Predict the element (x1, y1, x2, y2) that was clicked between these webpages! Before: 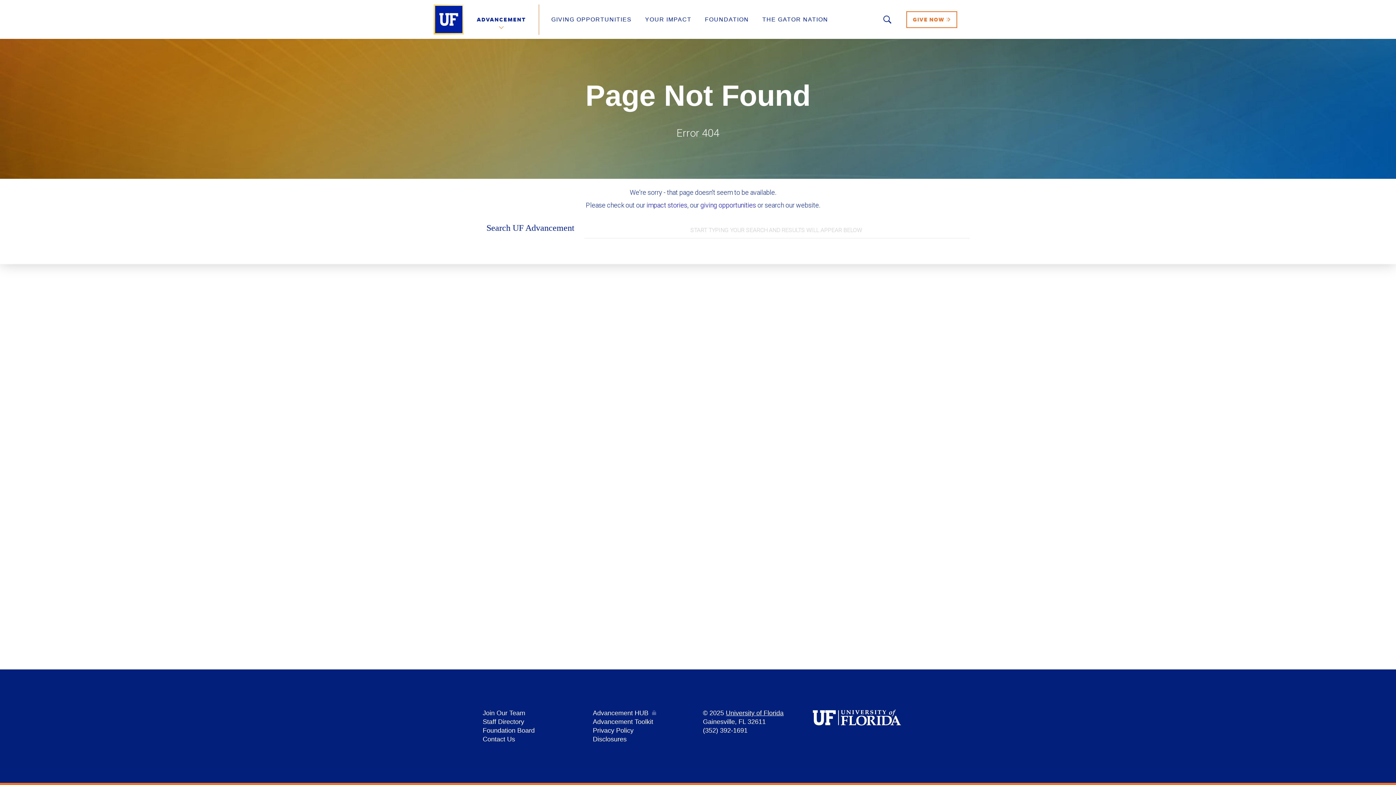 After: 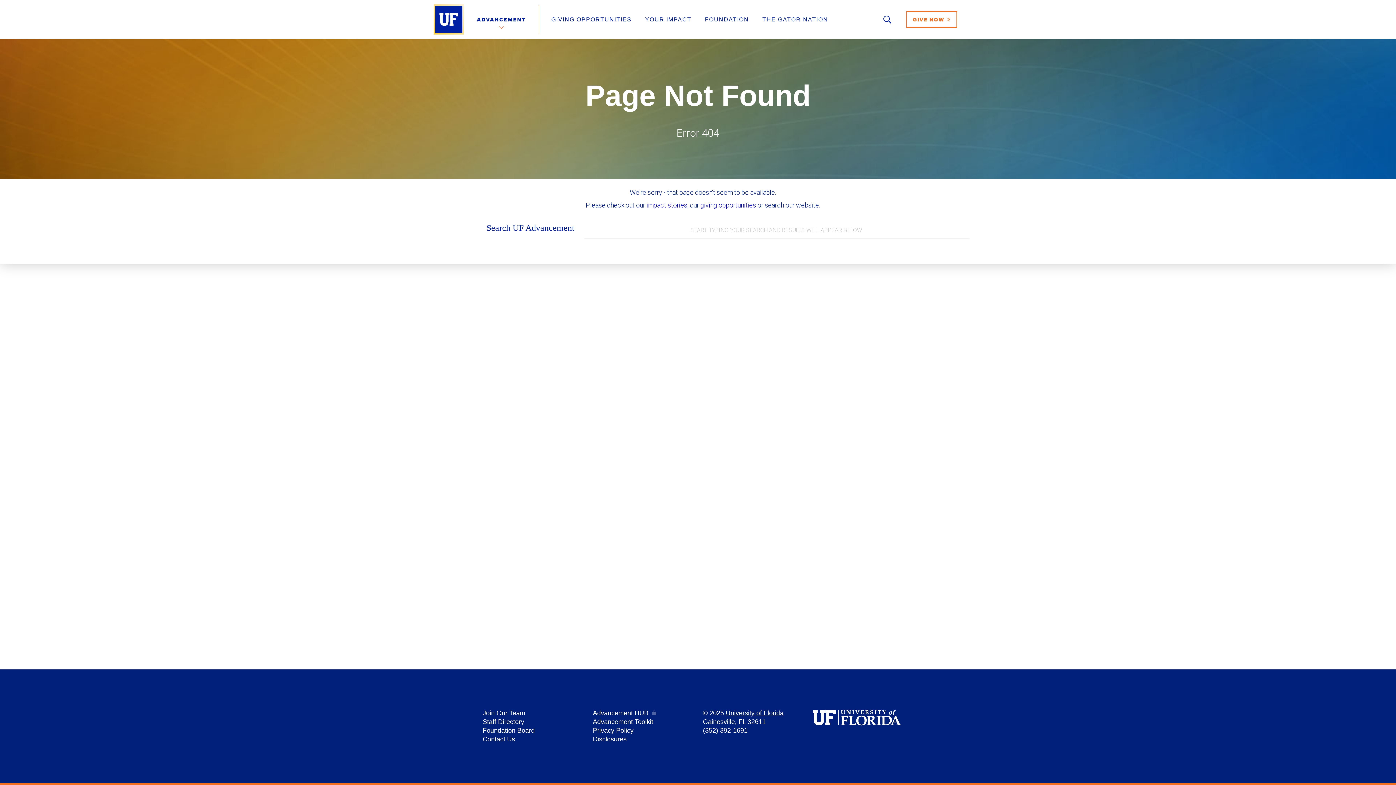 Action: bbox: (813, 709, 901, 726)